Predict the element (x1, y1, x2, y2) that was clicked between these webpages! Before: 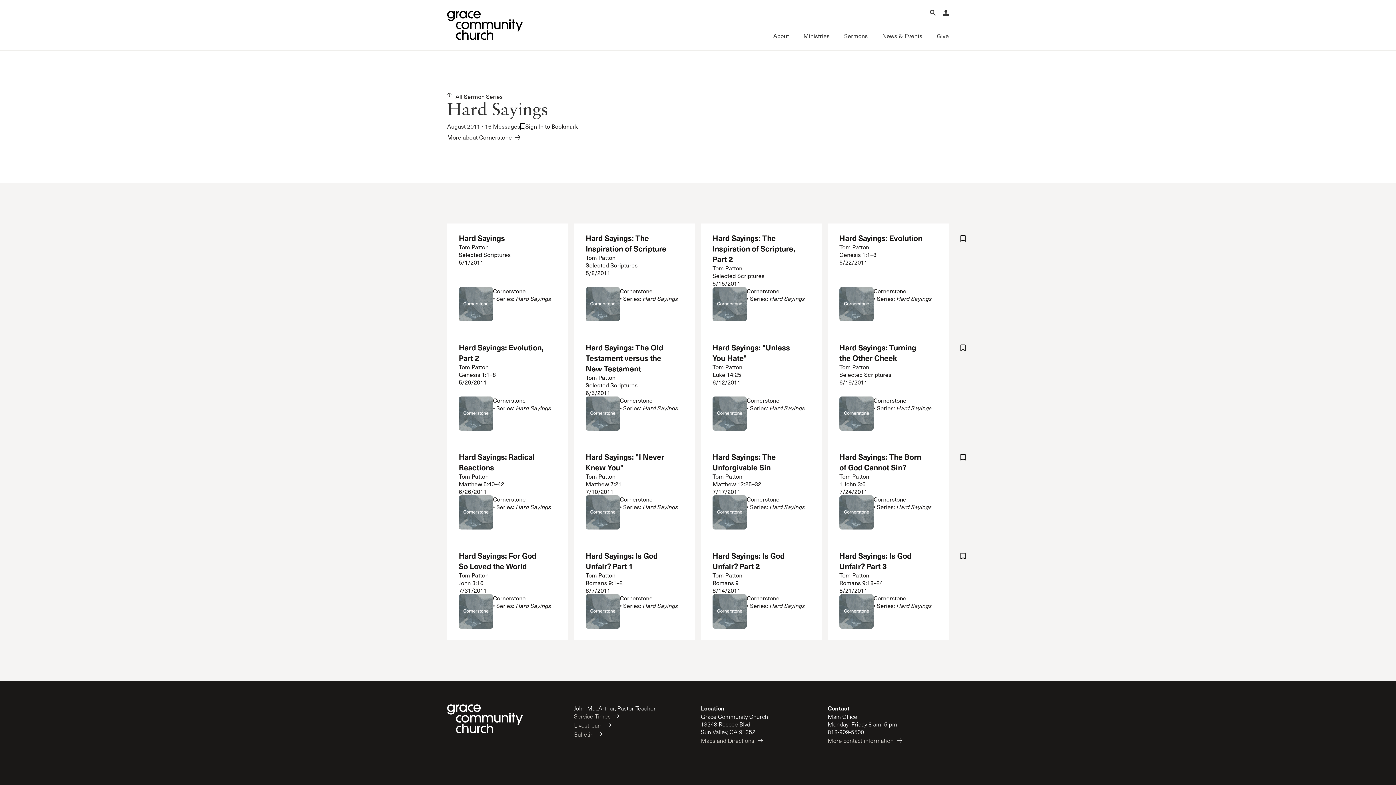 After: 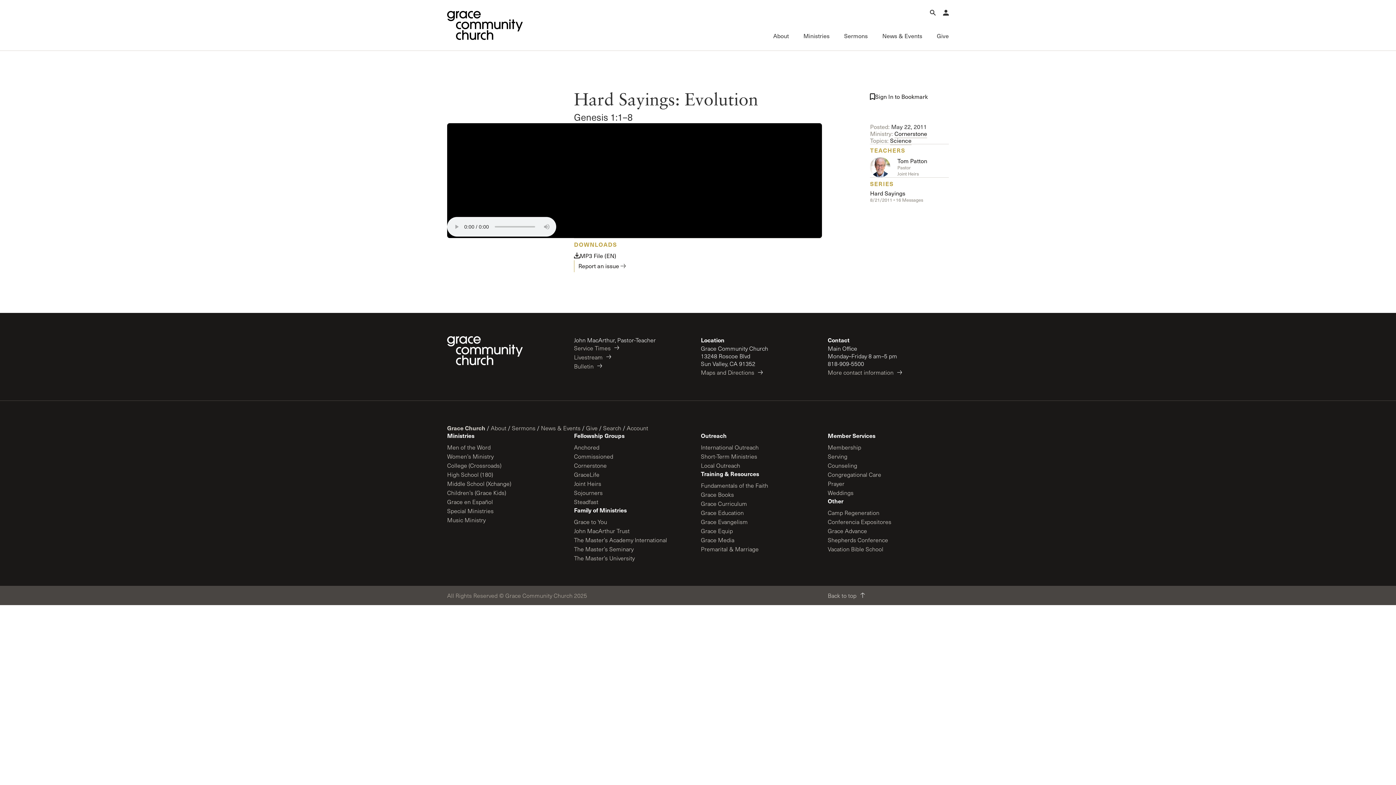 Action: label: Hard Sayings: Evolution
Tom Patton
Genesis 1:1–8
5/22/2011
Cornerstone
• Series: Hard Sayings bbox: (828, 223, 949, 333)